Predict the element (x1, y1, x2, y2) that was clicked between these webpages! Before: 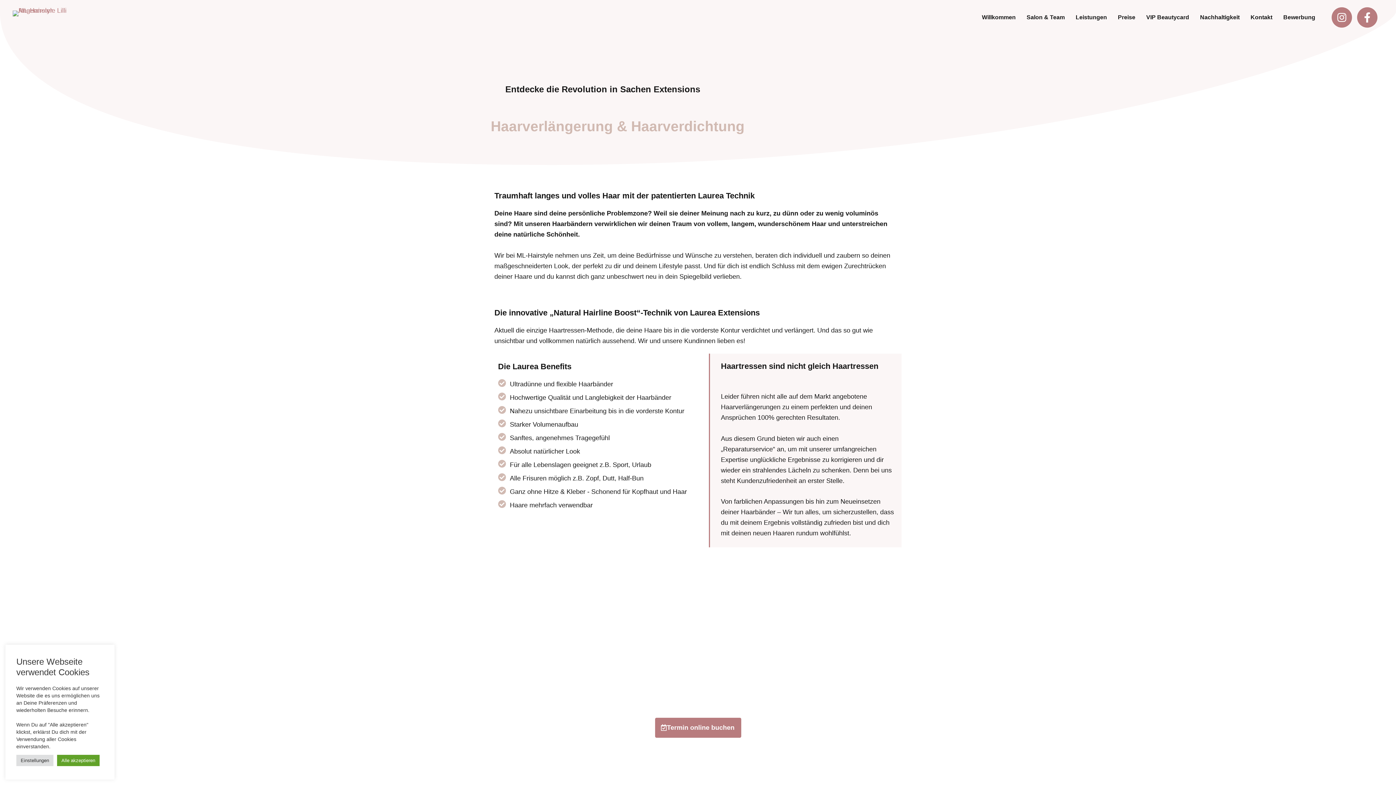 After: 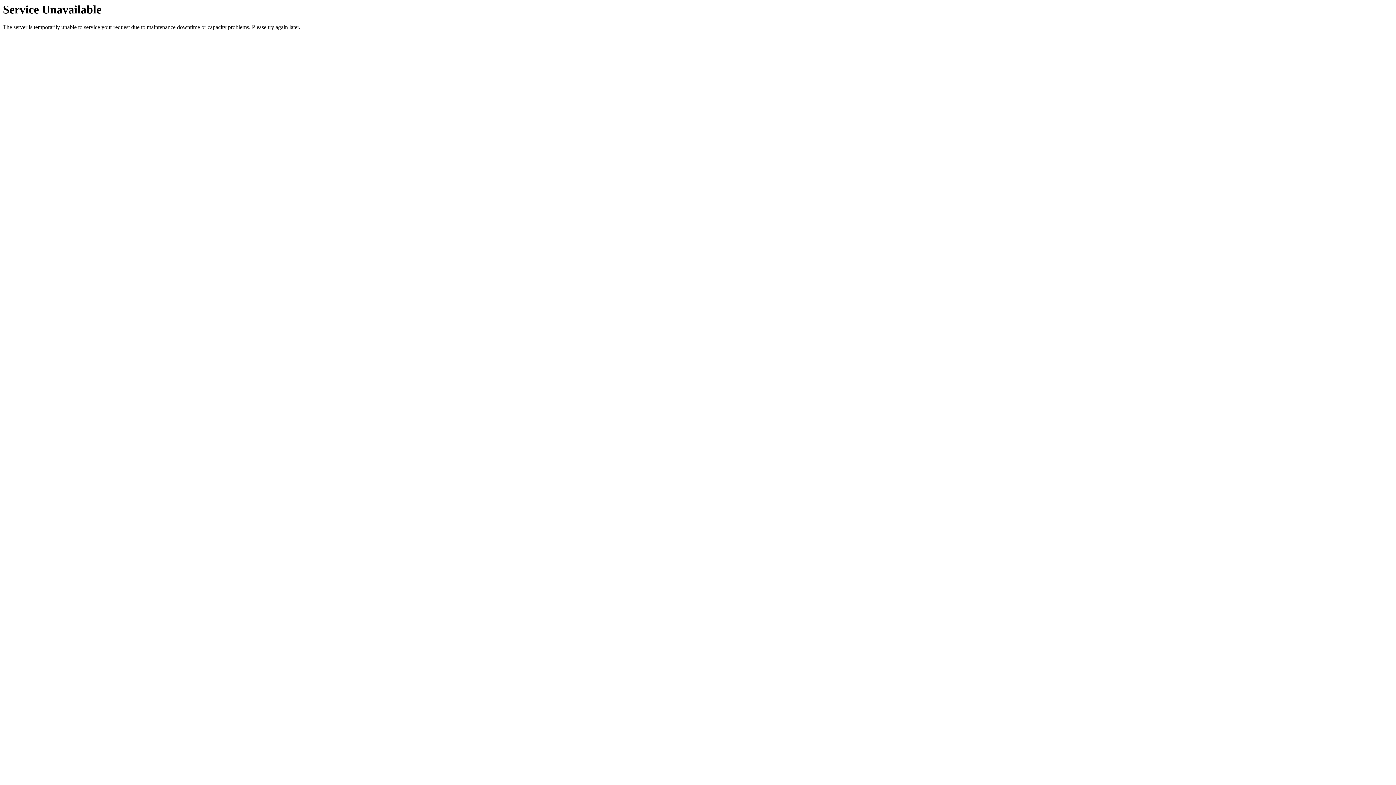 Action: bbox: (12, 10, 70, 16)